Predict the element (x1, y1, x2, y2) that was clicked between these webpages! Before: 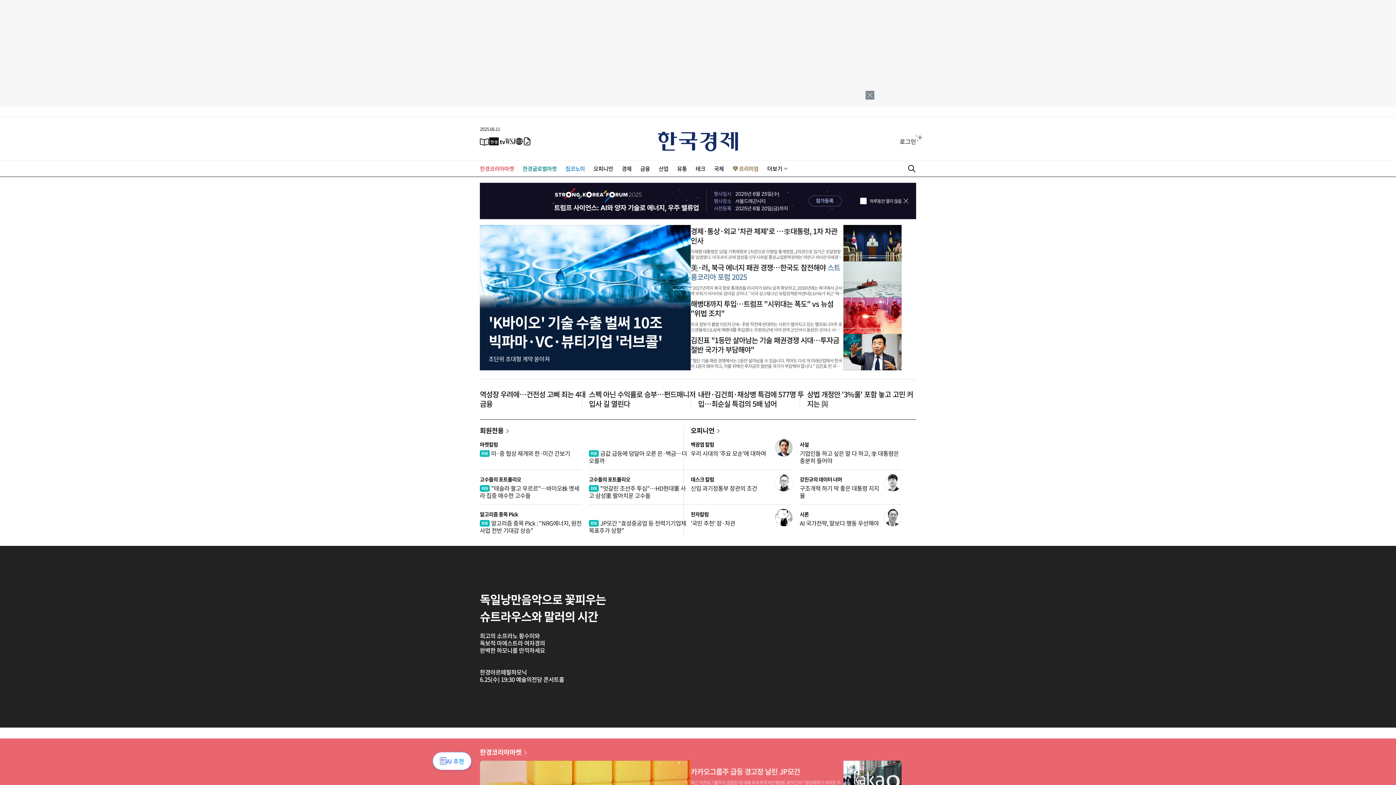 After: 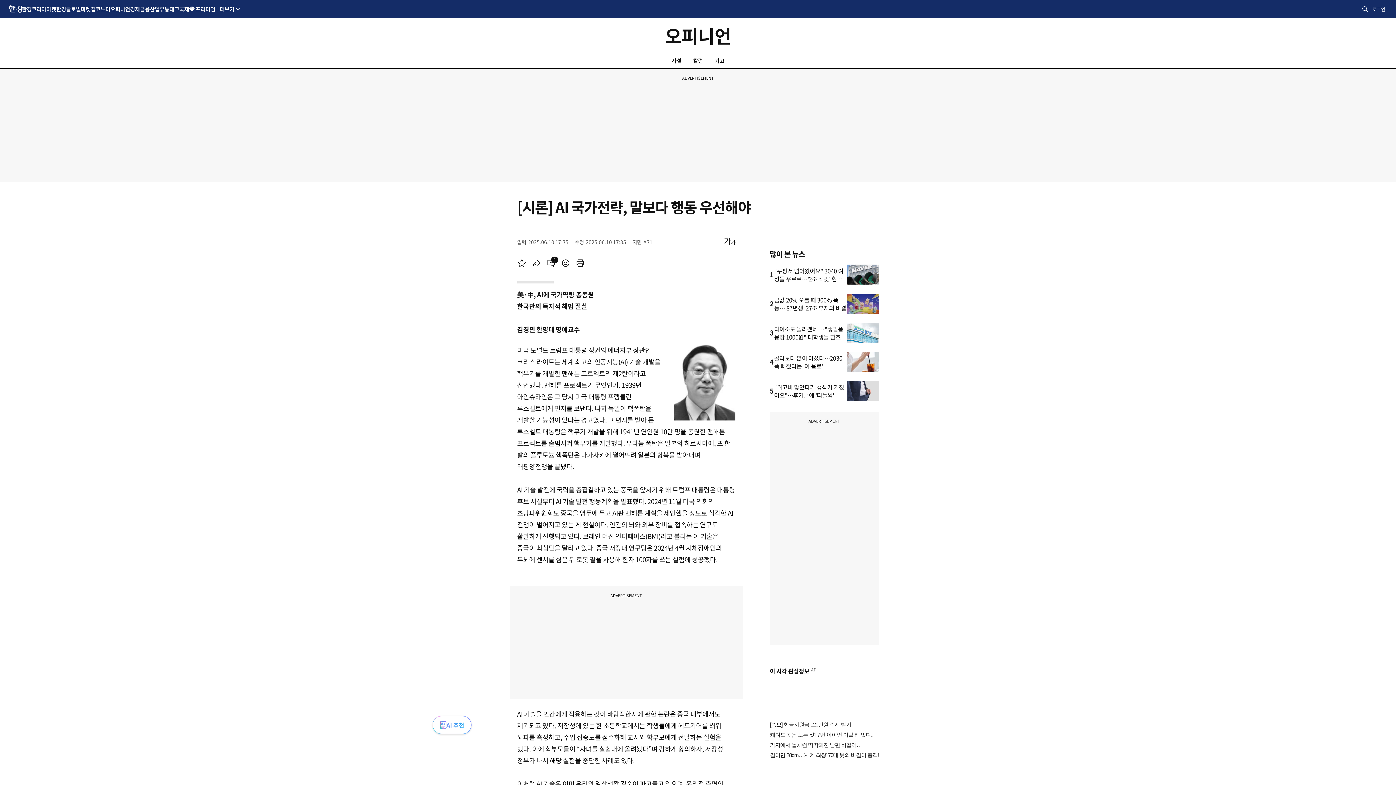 Action: bbox: (884, 509, 901, 526)